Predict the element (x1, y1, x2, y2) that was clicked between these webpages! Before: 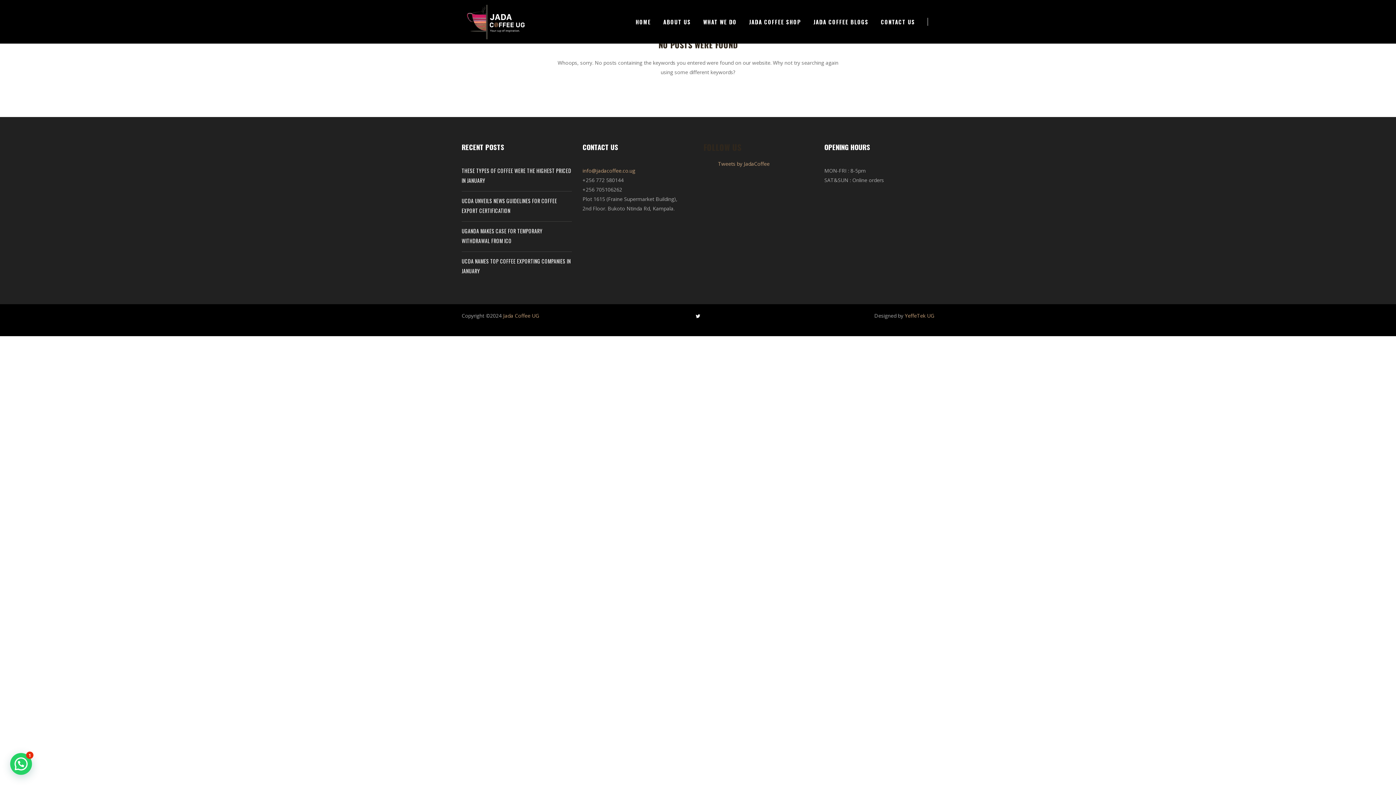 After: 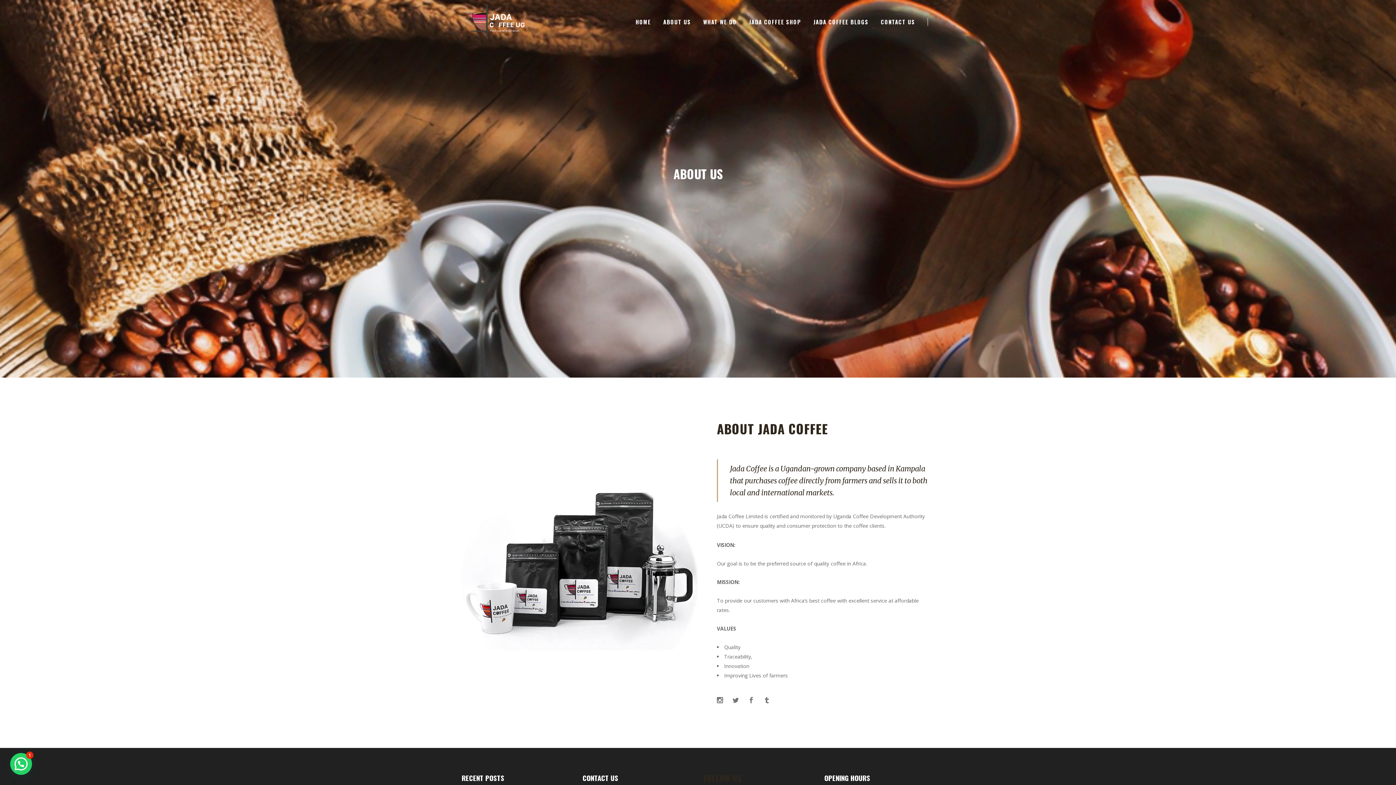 Action: bbox: (657, 0, 697, 43) label: ABOUT US